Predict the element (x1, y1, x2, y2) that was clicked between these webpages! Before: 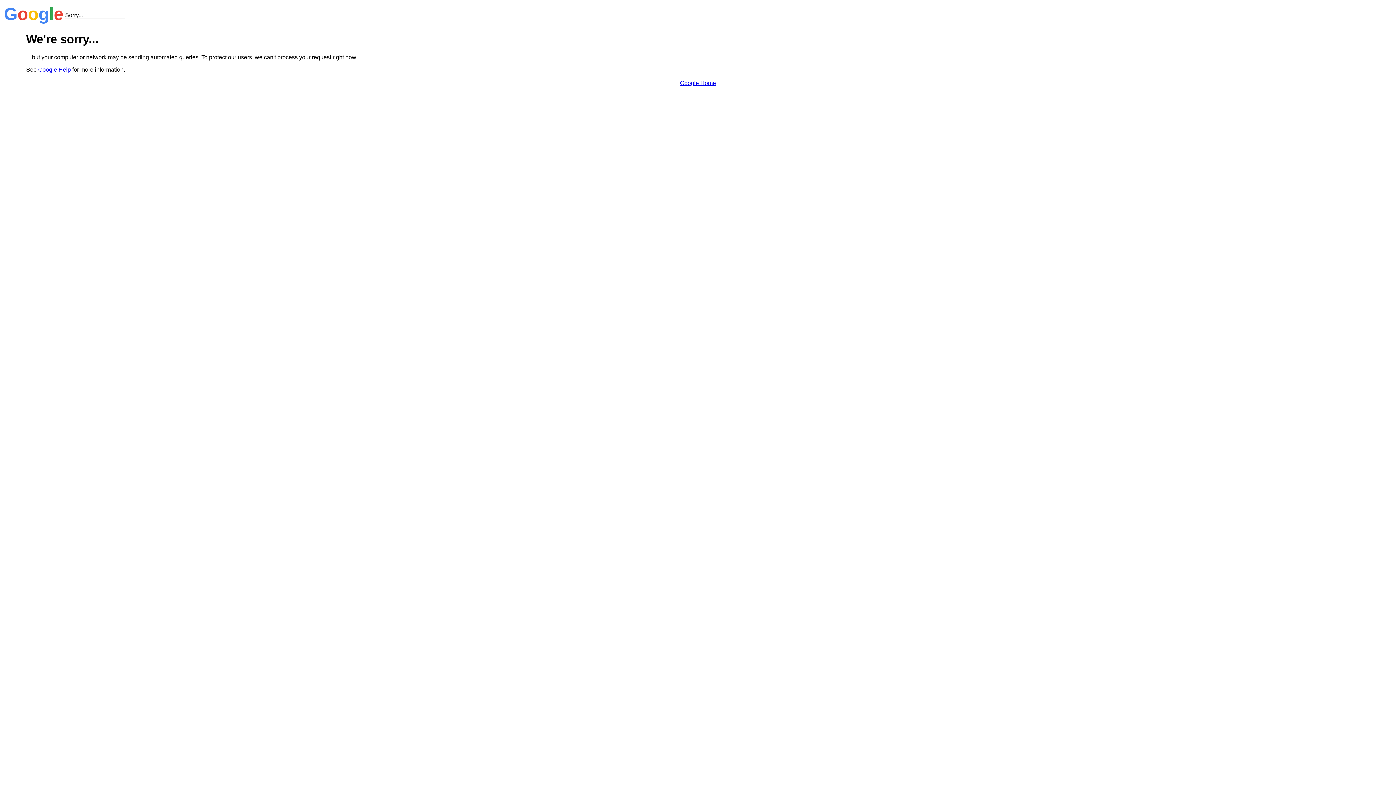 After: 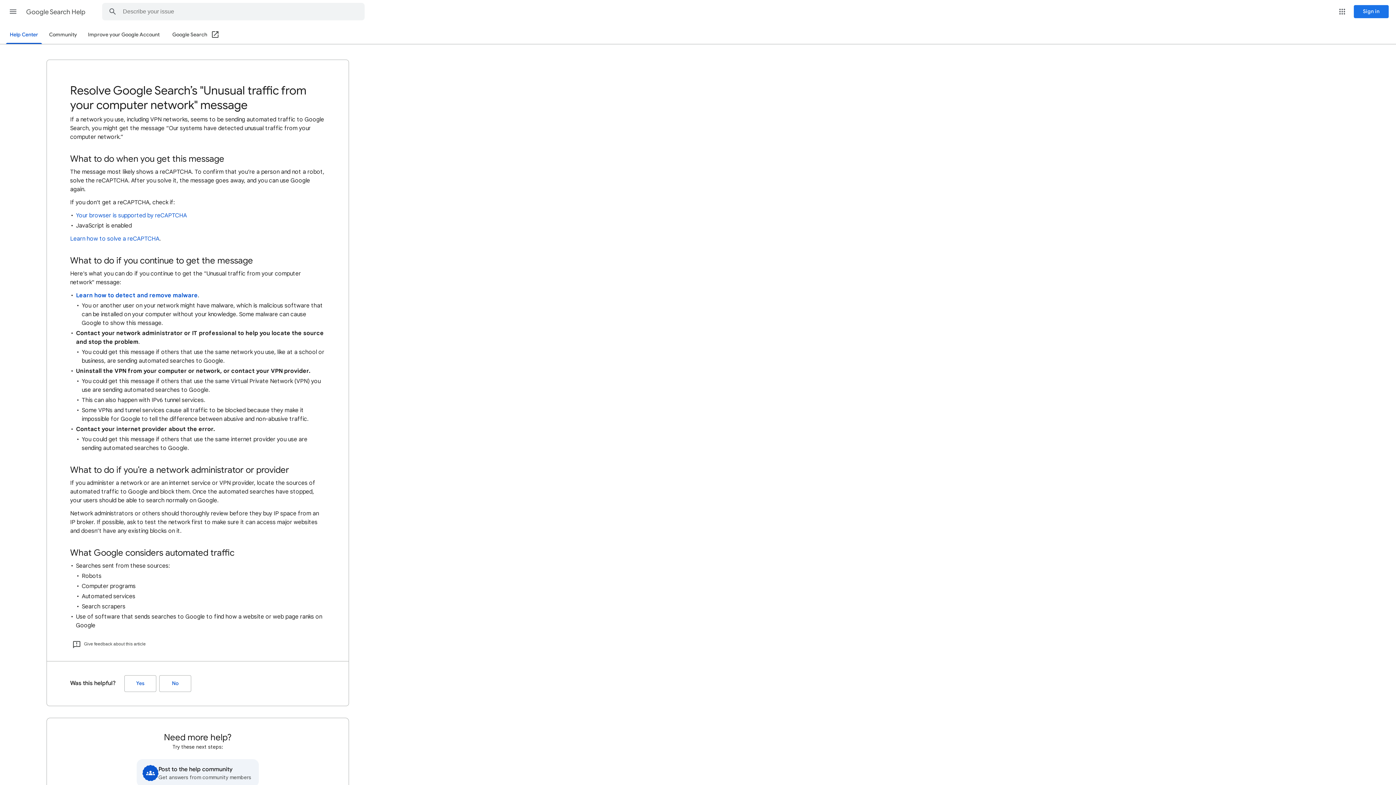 Action: bbox: (38, 66, 70, 72) label: Google Help